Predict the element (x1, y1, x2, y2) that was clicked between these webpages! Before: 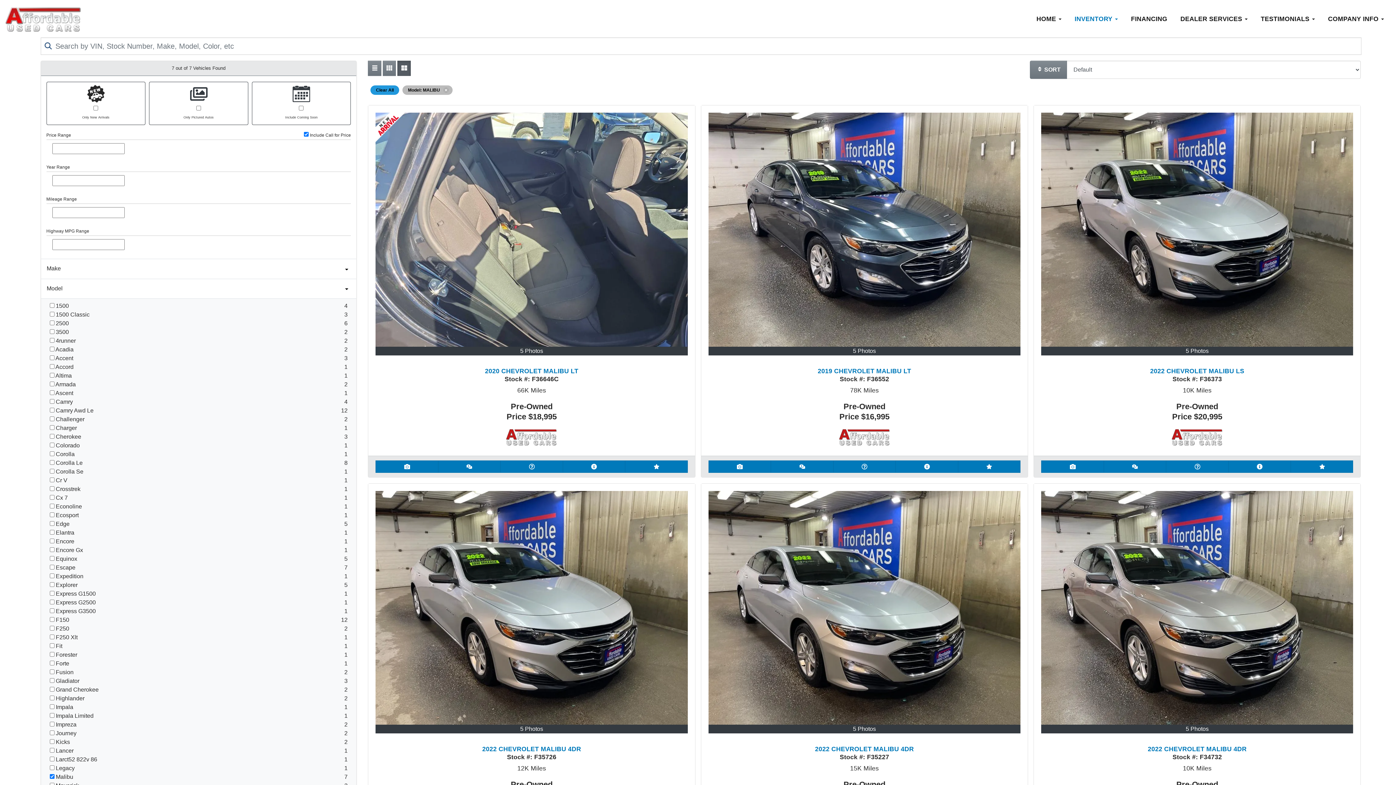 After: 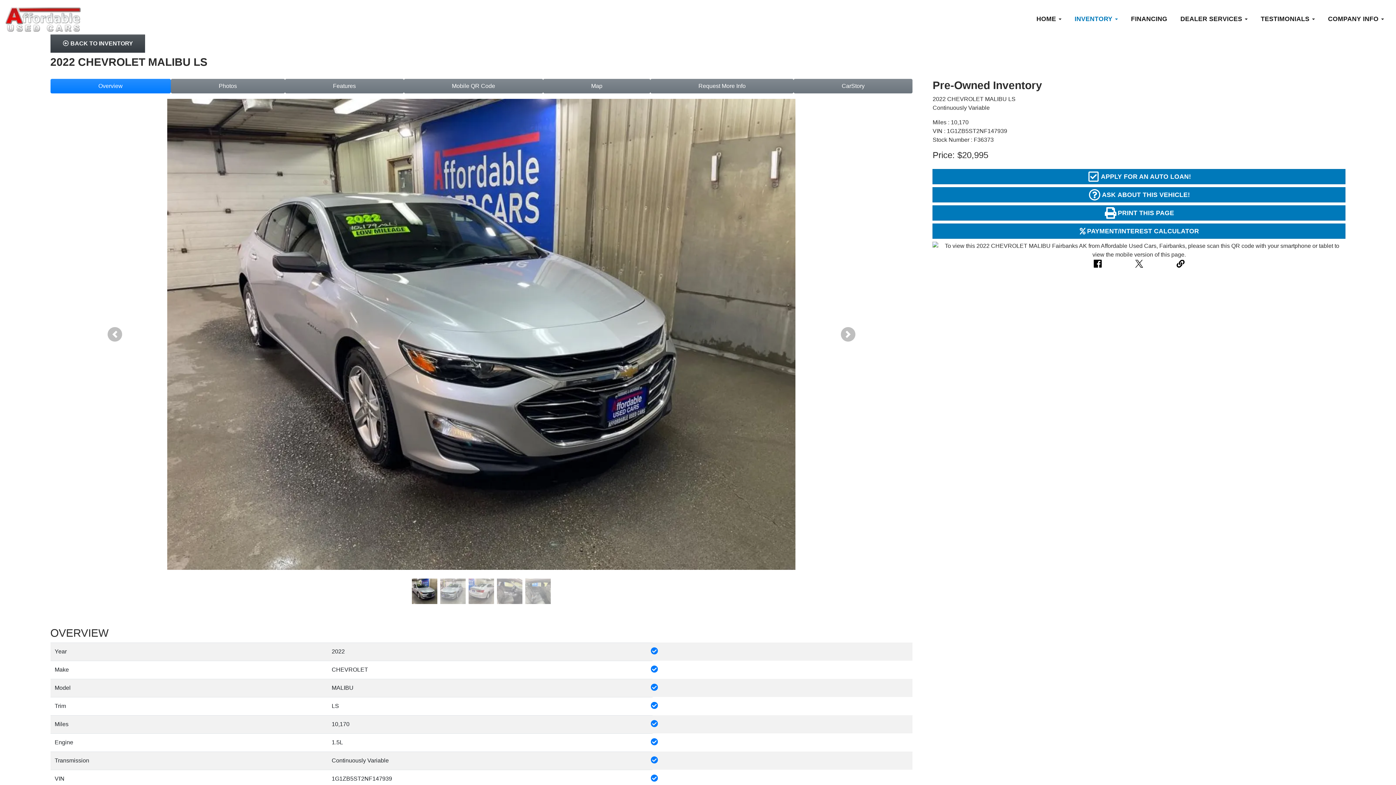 Action: bbox: (1186, 347, 1209, 354) label: 5 Photos